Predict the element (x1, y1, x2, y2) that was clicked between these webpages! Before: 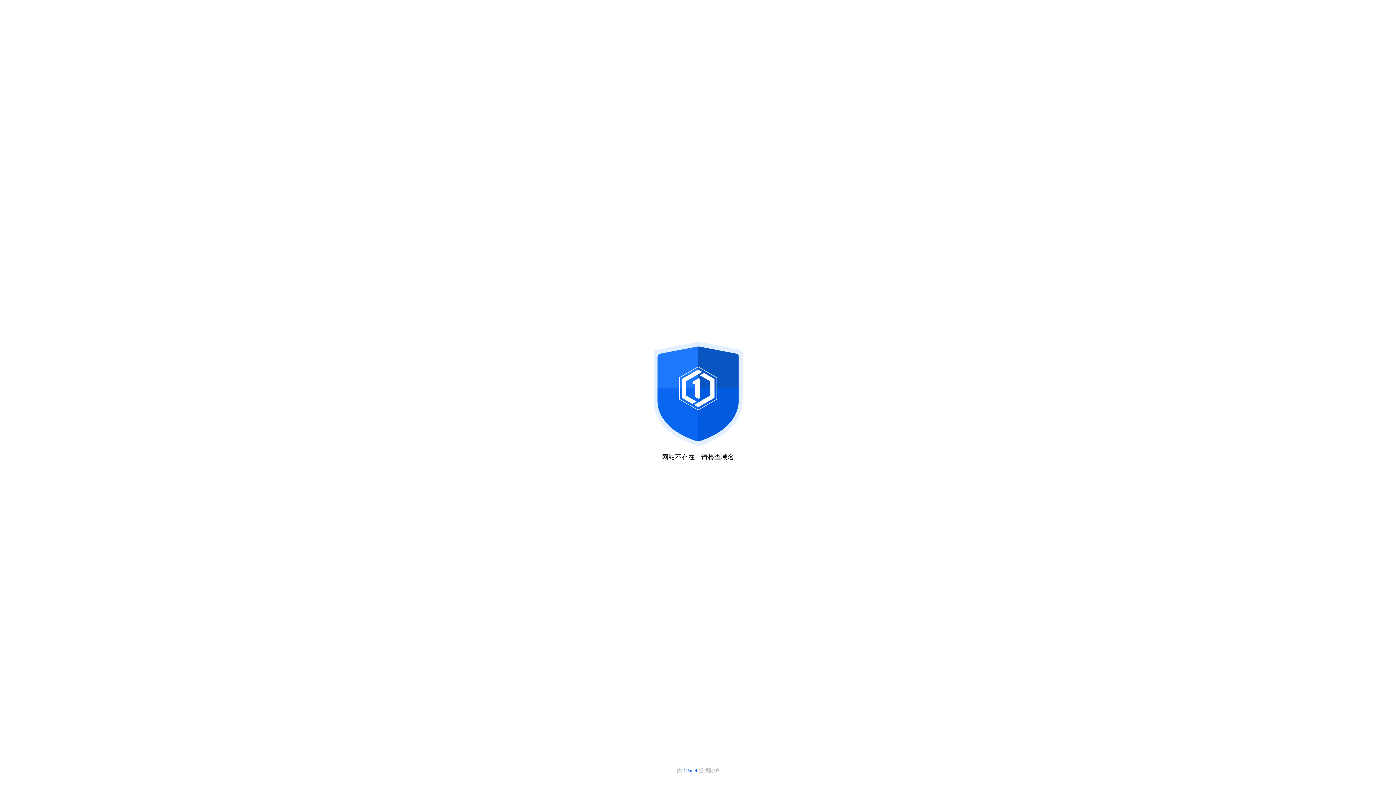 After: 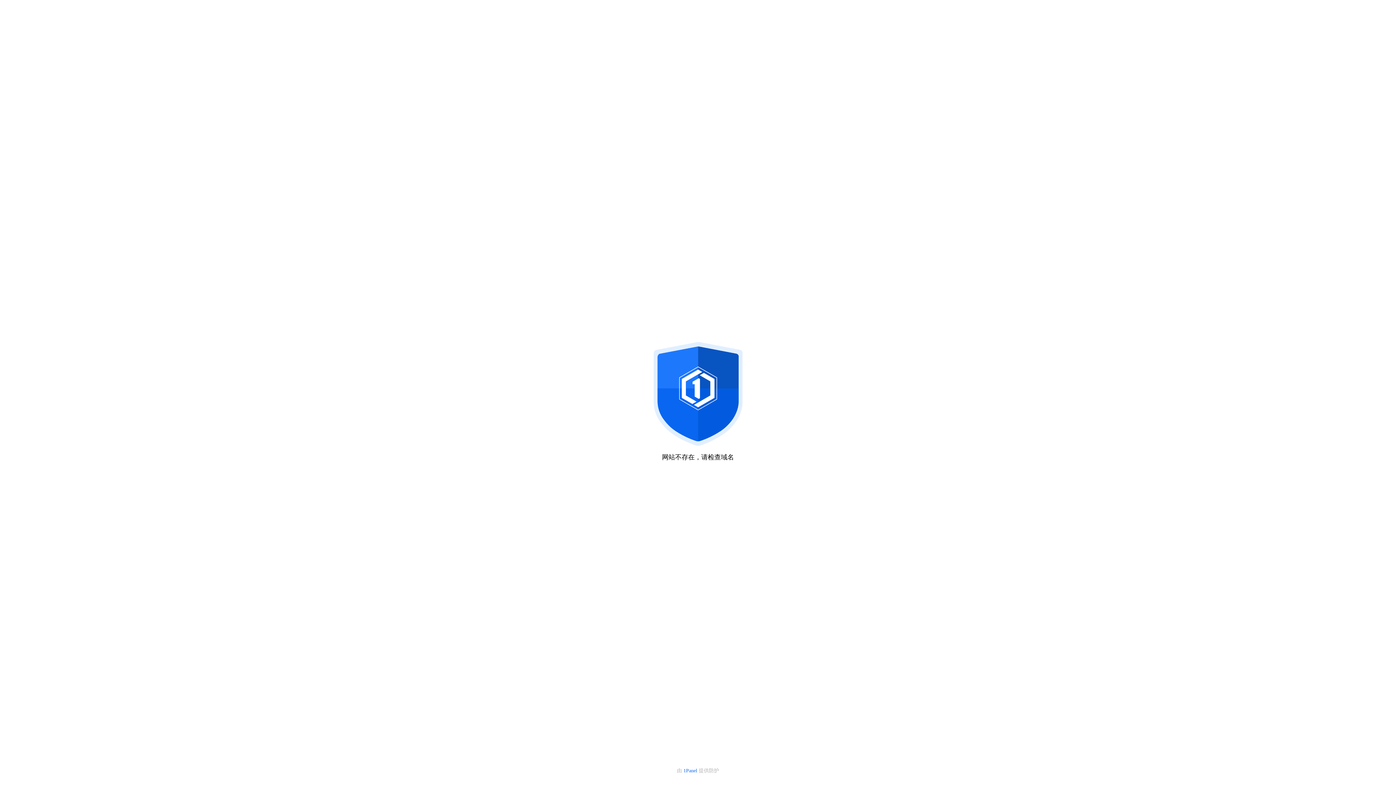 Action: label: 1Panel  bbox: (683, 768, 698, 773)